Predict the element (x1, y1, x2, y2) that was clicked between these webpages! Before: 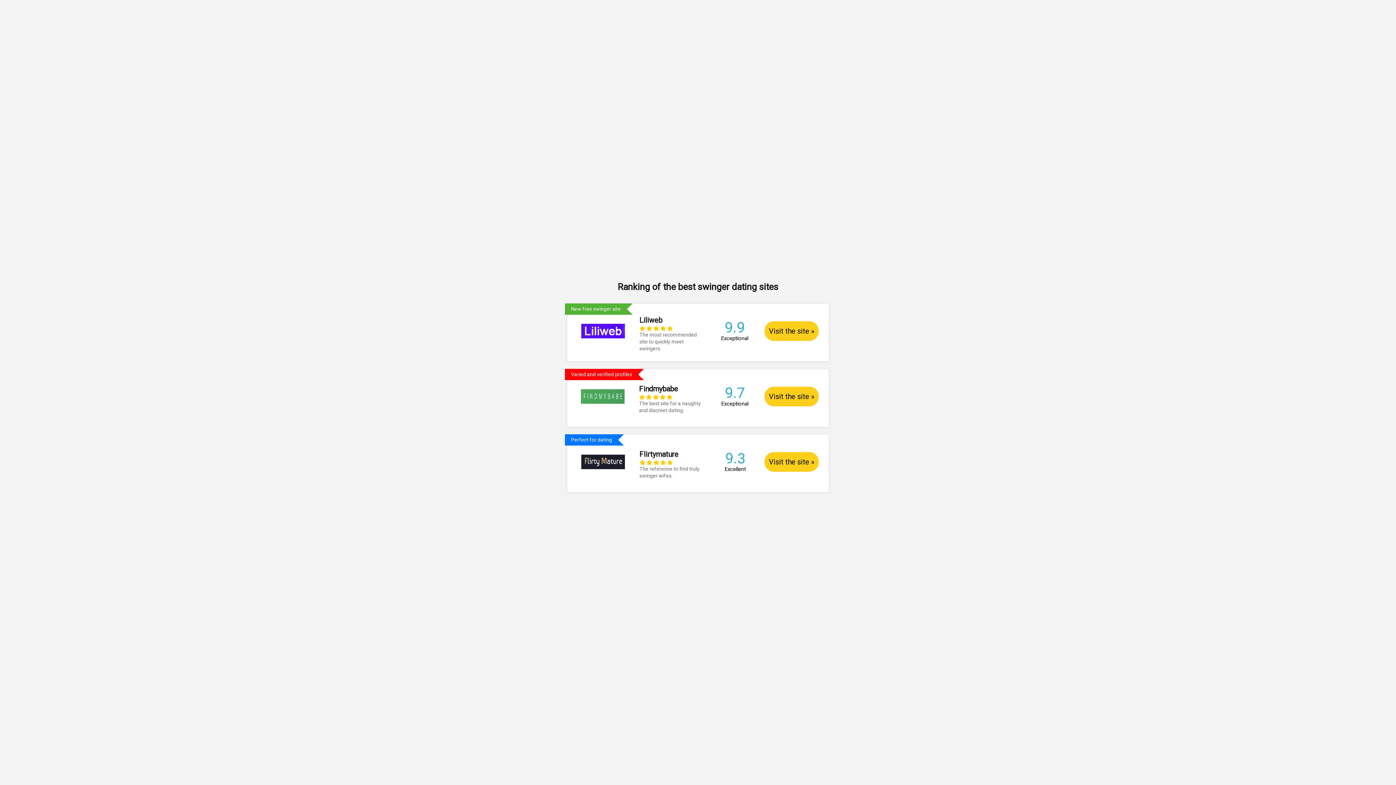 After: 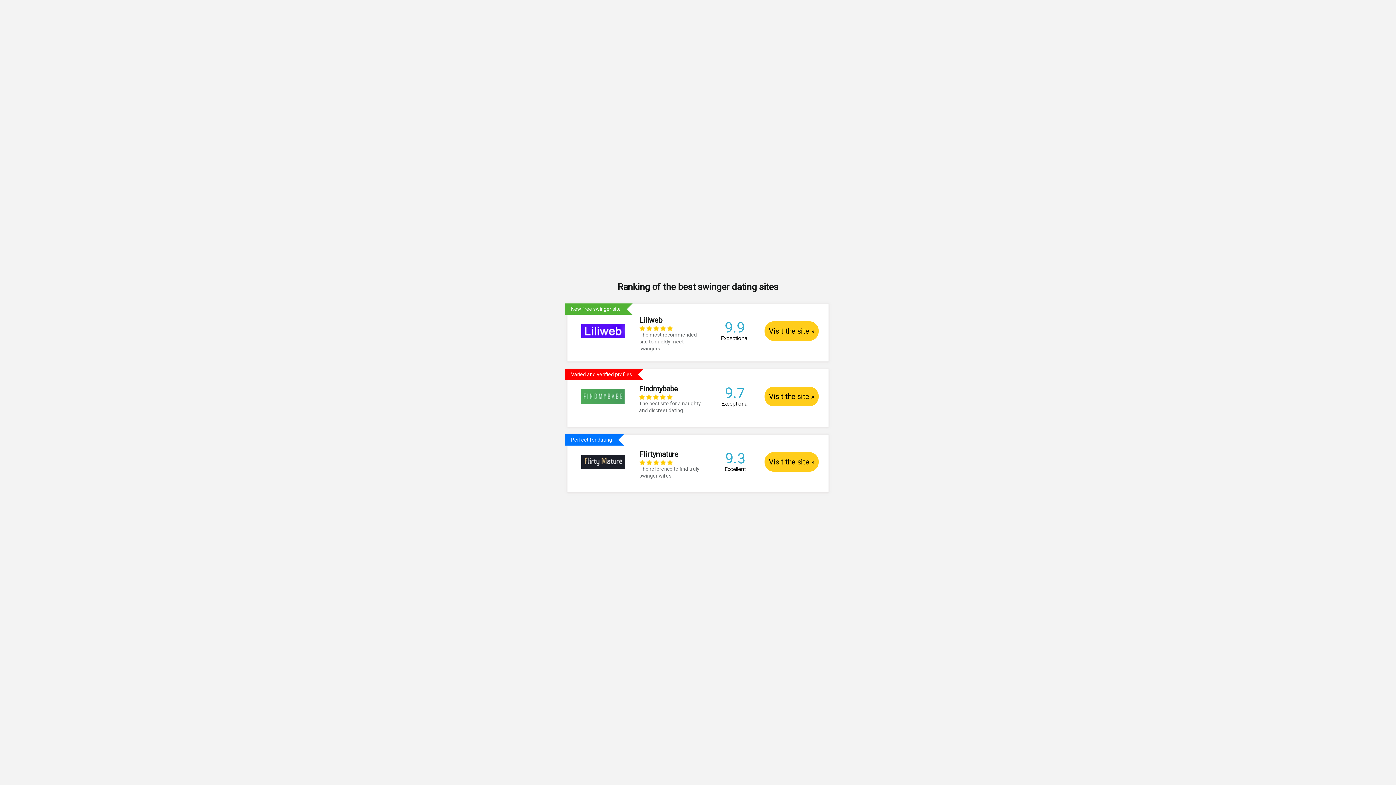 Action: bbox: (567, 369, 828, 419) label: Varied and verified profiles
	
Findmybabe
    
The best site for a naughty and discreet dating.
	9.7 Exceptional	Visit the site »